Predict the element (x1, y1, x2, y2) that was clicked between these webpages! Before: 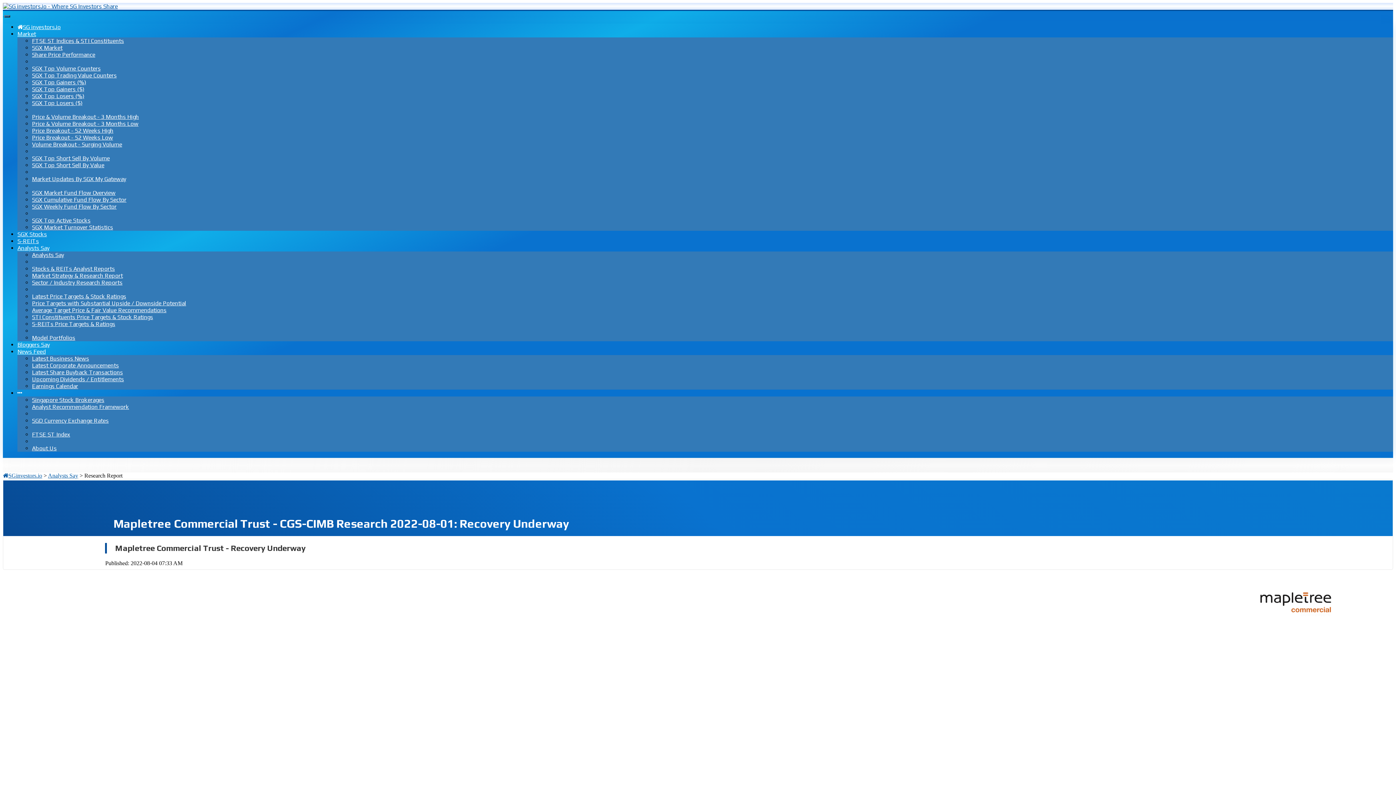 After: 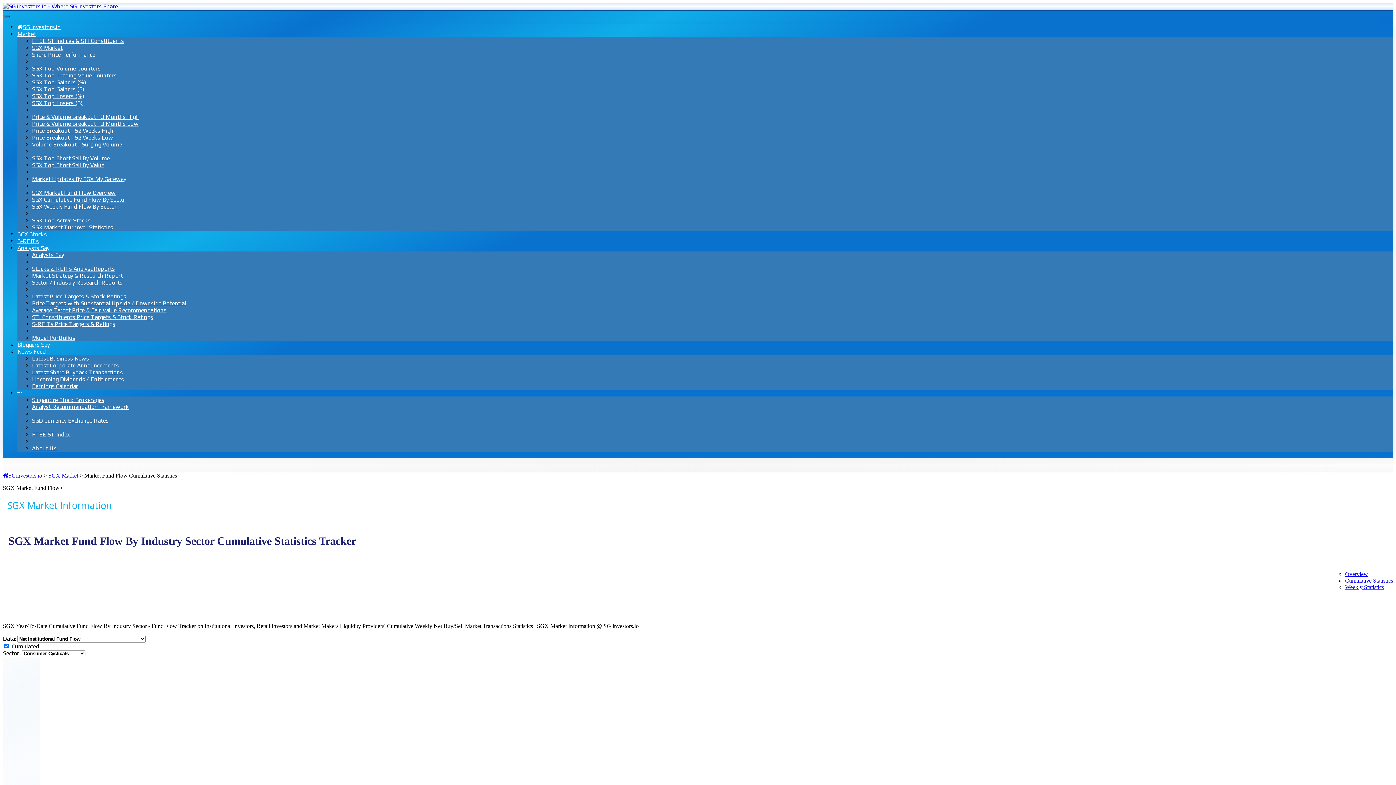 Action: bbox: (32, 196, 126, 203) label: SGX Cumulative Fund Flow By Sector